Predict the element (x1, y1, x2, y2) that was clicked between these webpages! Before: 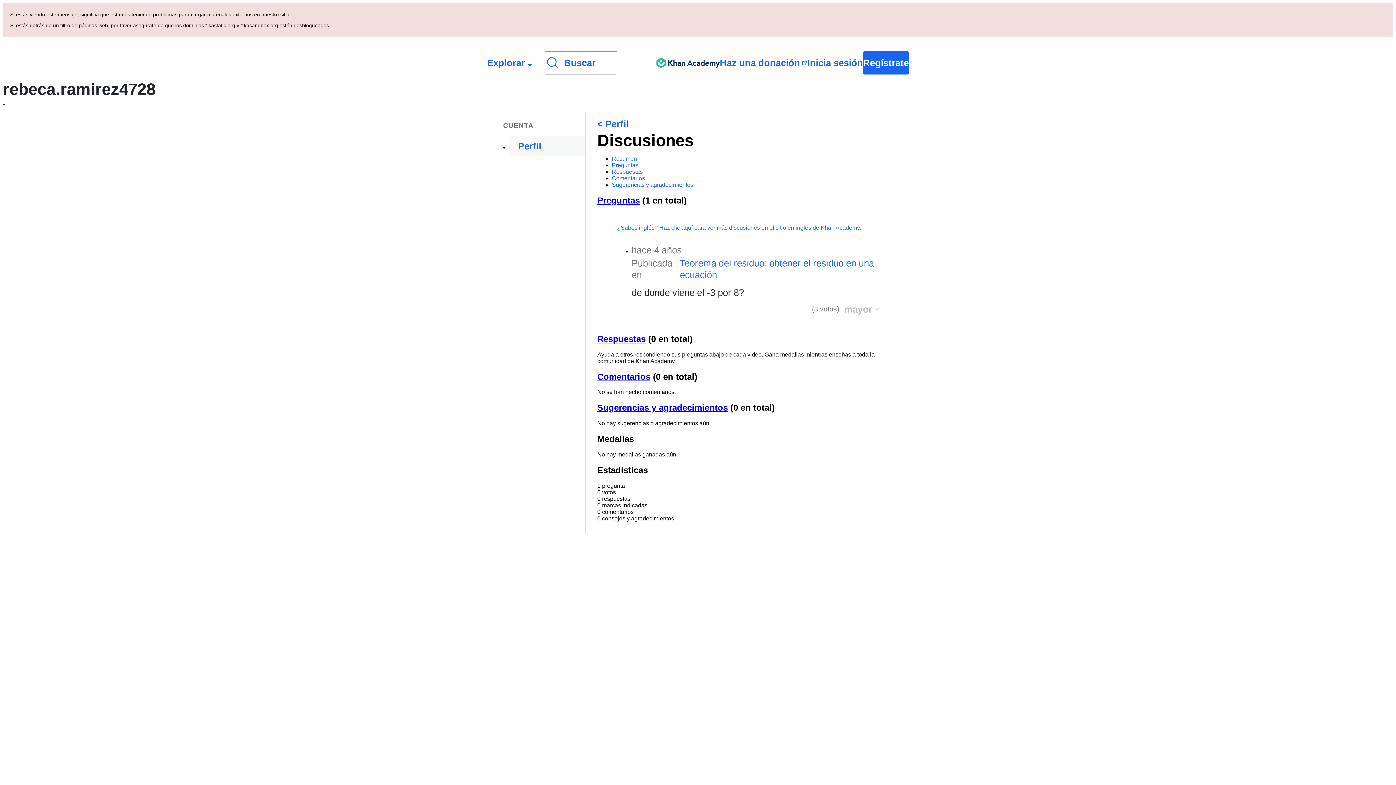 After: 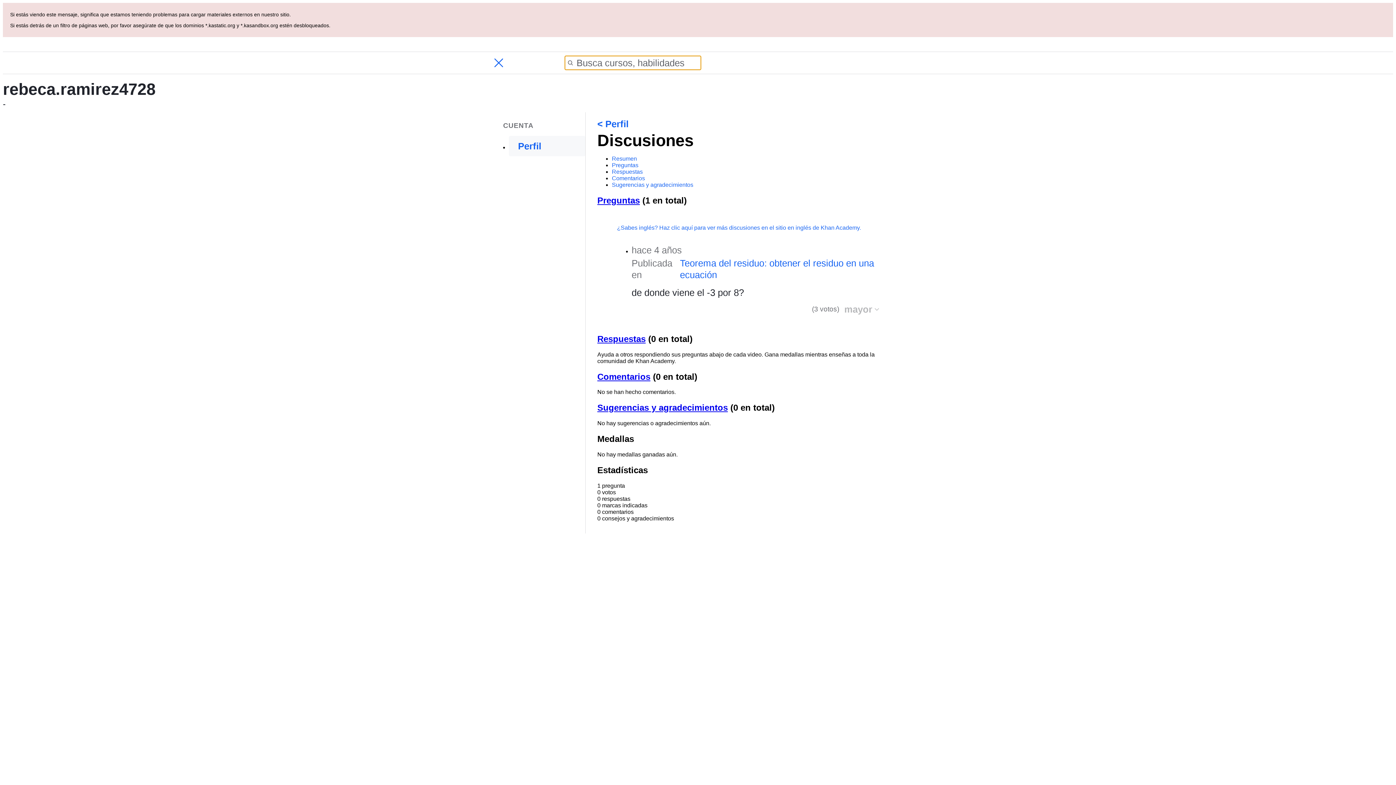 Action: label: Busca cursos, habilidades y videos bbox: (544, 51, 617, 74)